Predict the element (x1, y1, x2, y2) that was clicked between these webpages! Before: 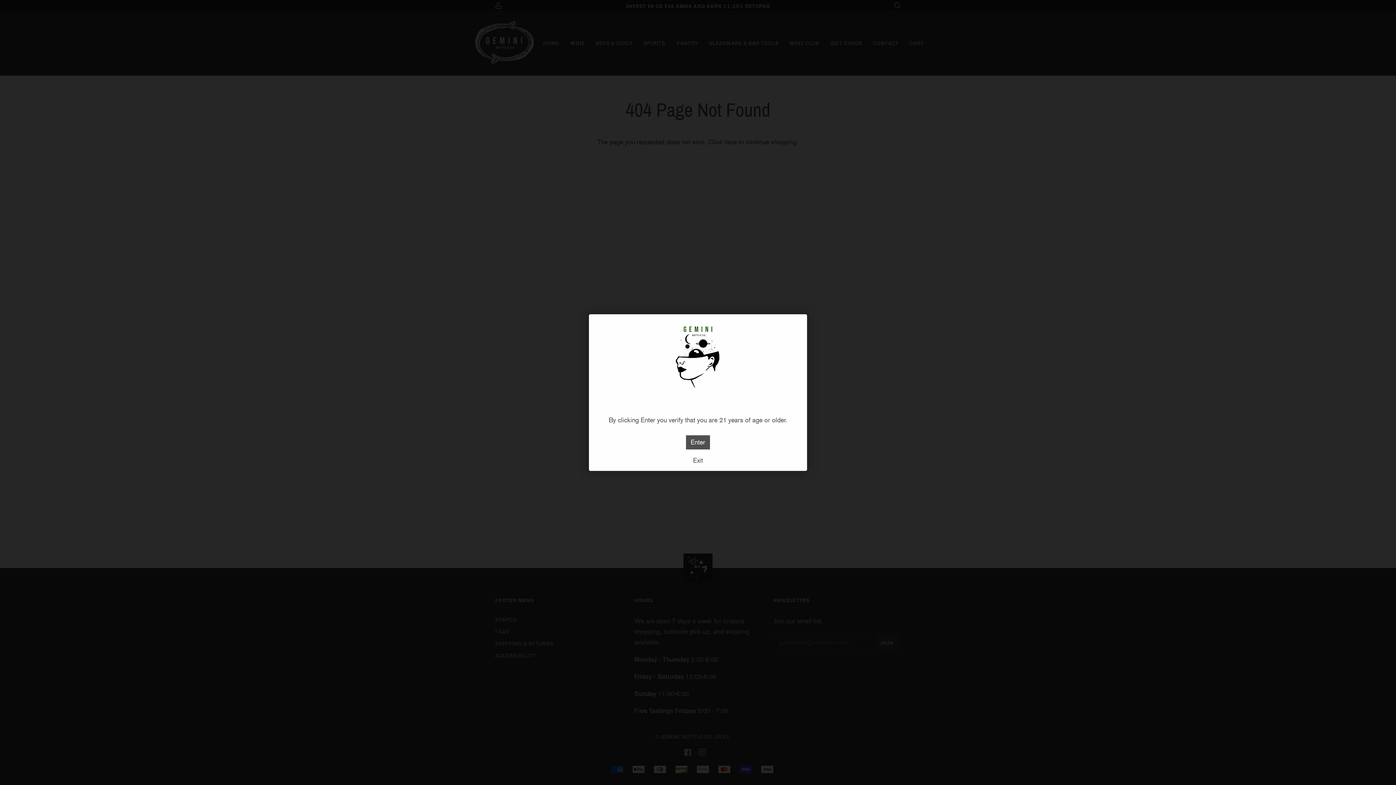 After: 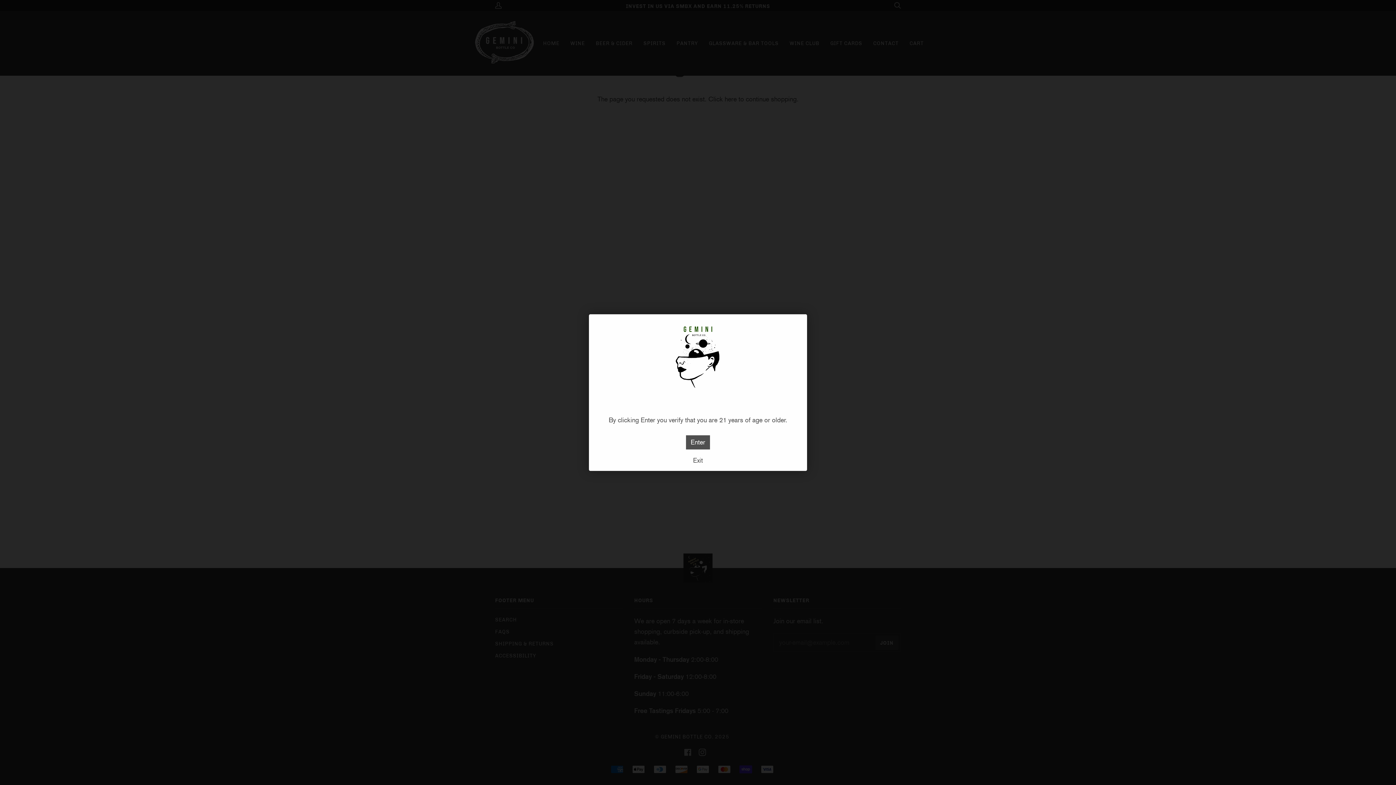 Action: bbox: (594, 455, 801, 471) label: Exit